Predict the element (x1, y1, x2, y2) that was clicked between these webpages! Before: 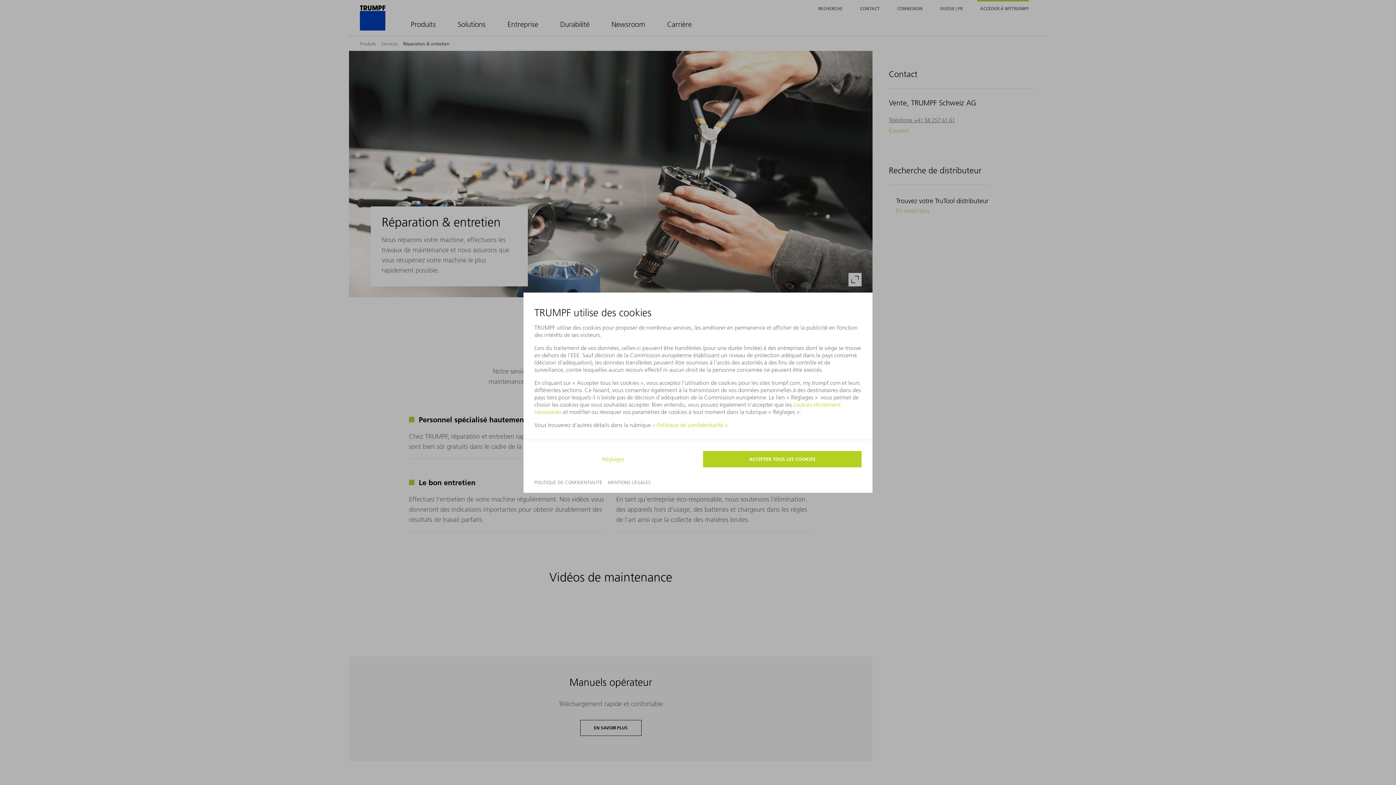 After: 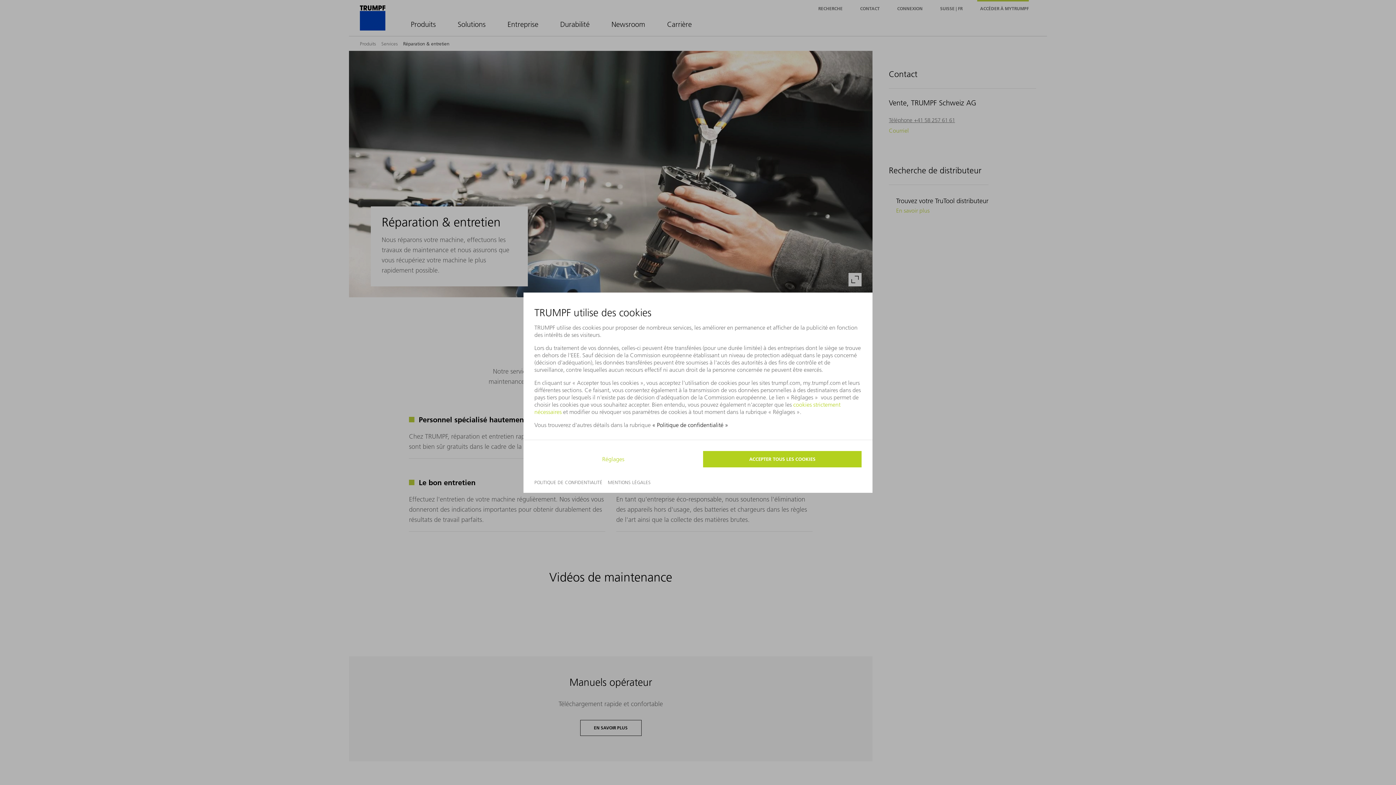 Action: label: « Politique de confidentialité » bbox: (652, 421, 728, 428)